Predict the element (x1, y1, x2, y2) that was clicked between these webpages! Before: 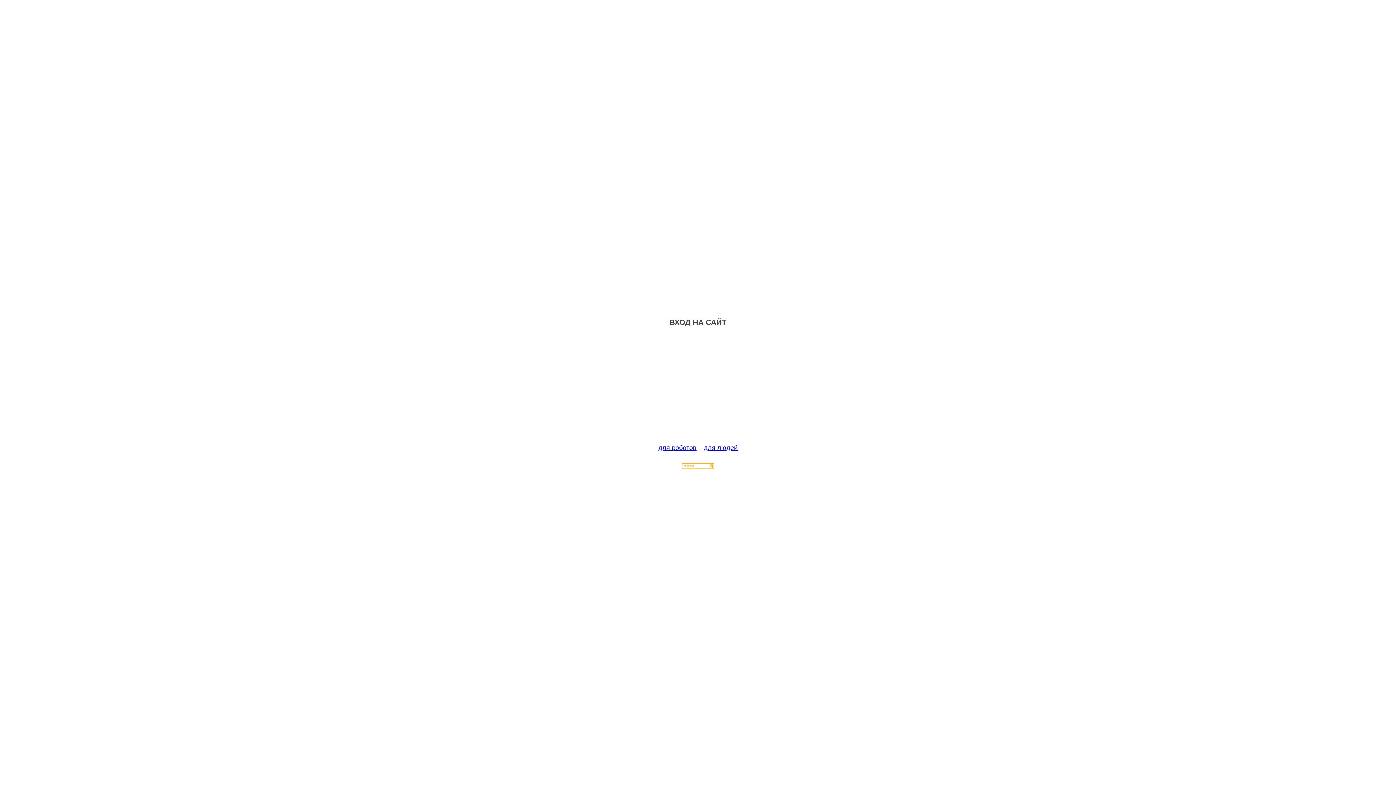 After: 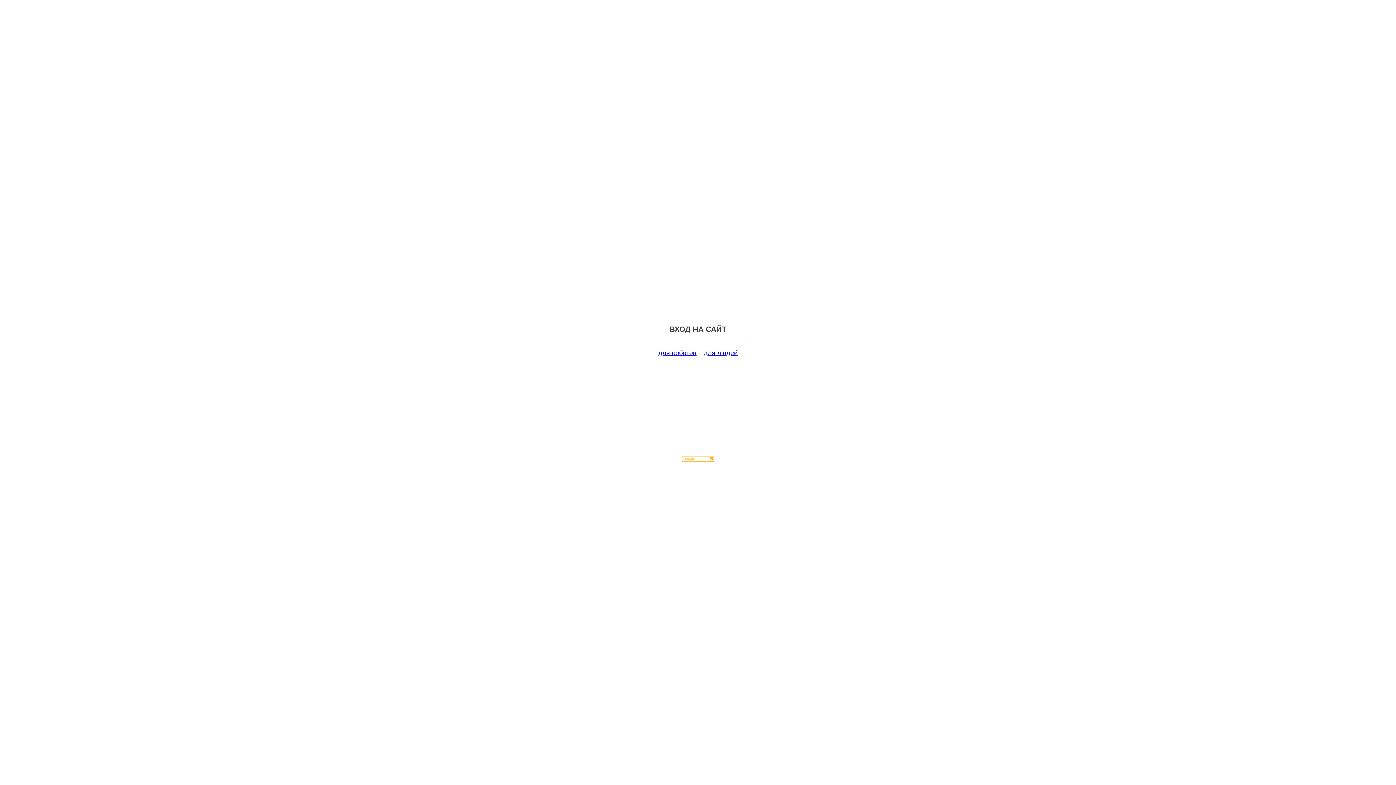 Action: label: для роботов bbox: (658, 444, 696, 451)